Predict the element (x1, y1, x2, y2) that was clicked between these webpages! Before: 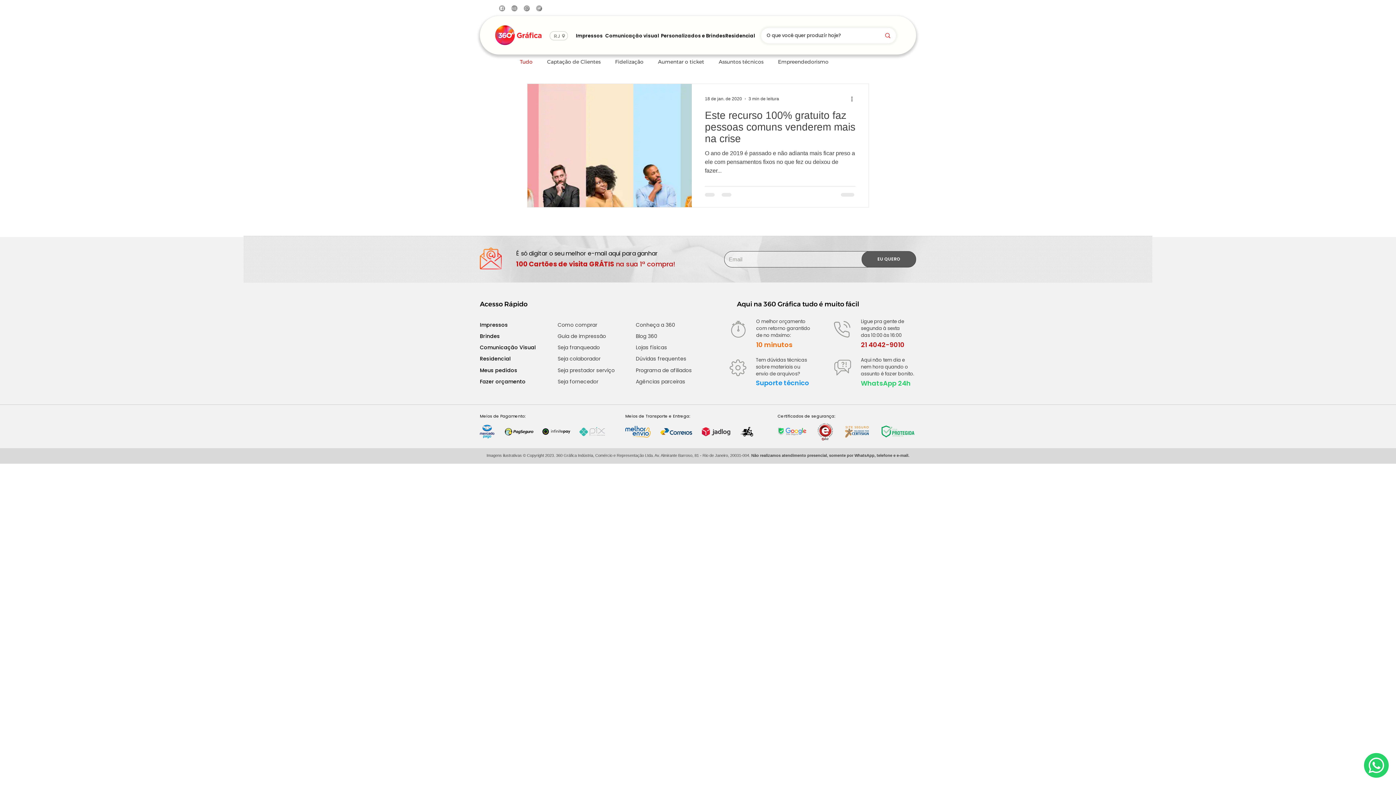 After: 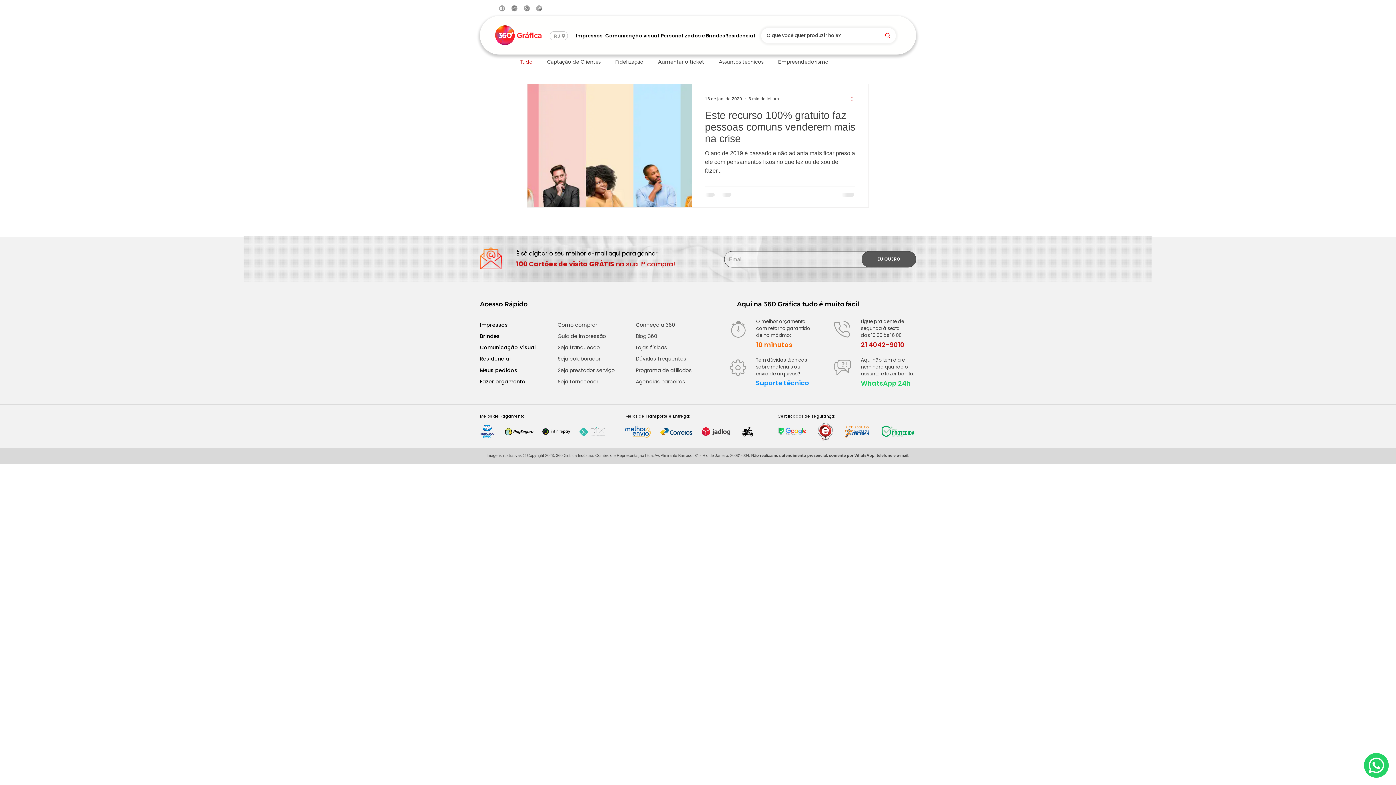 Action: bbox: (850, 94, 858, 103) label: Mais ações